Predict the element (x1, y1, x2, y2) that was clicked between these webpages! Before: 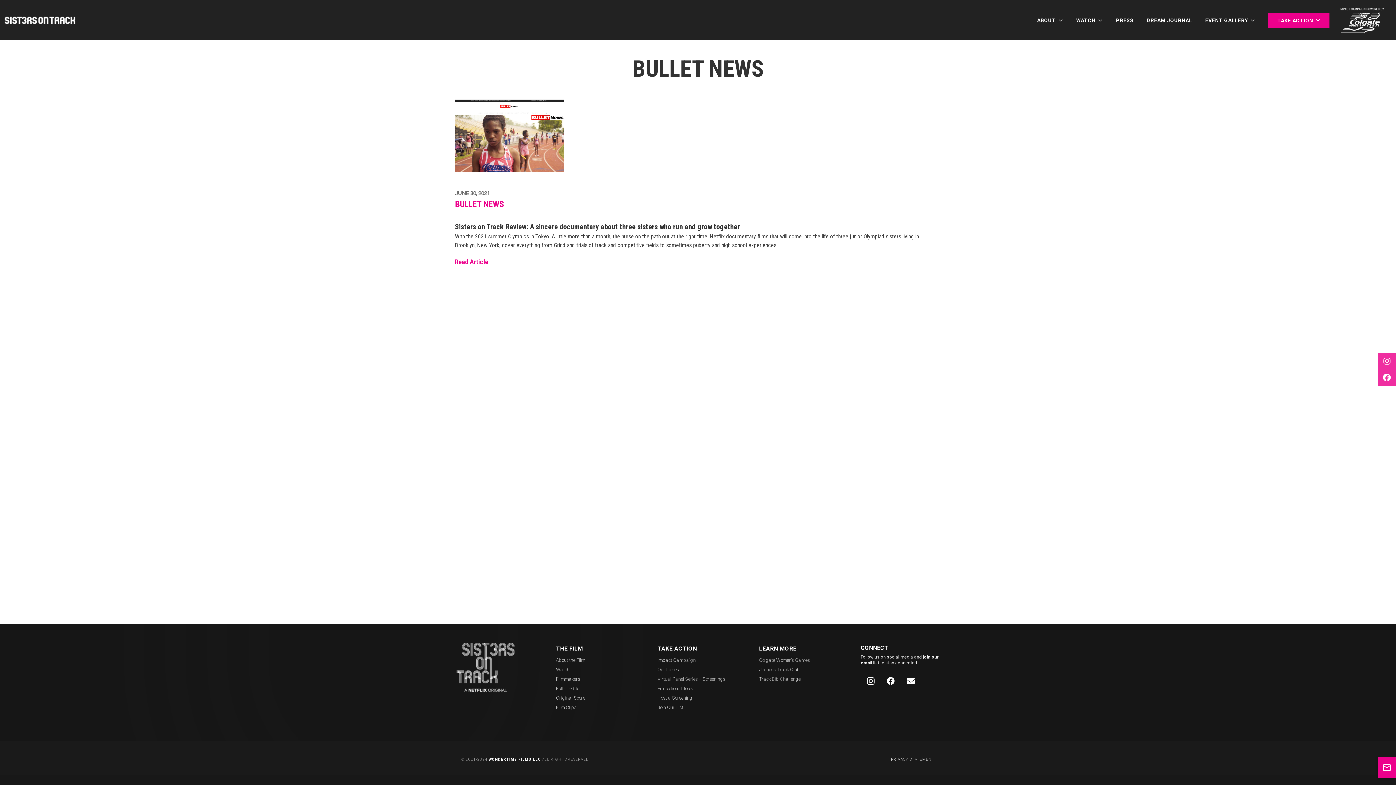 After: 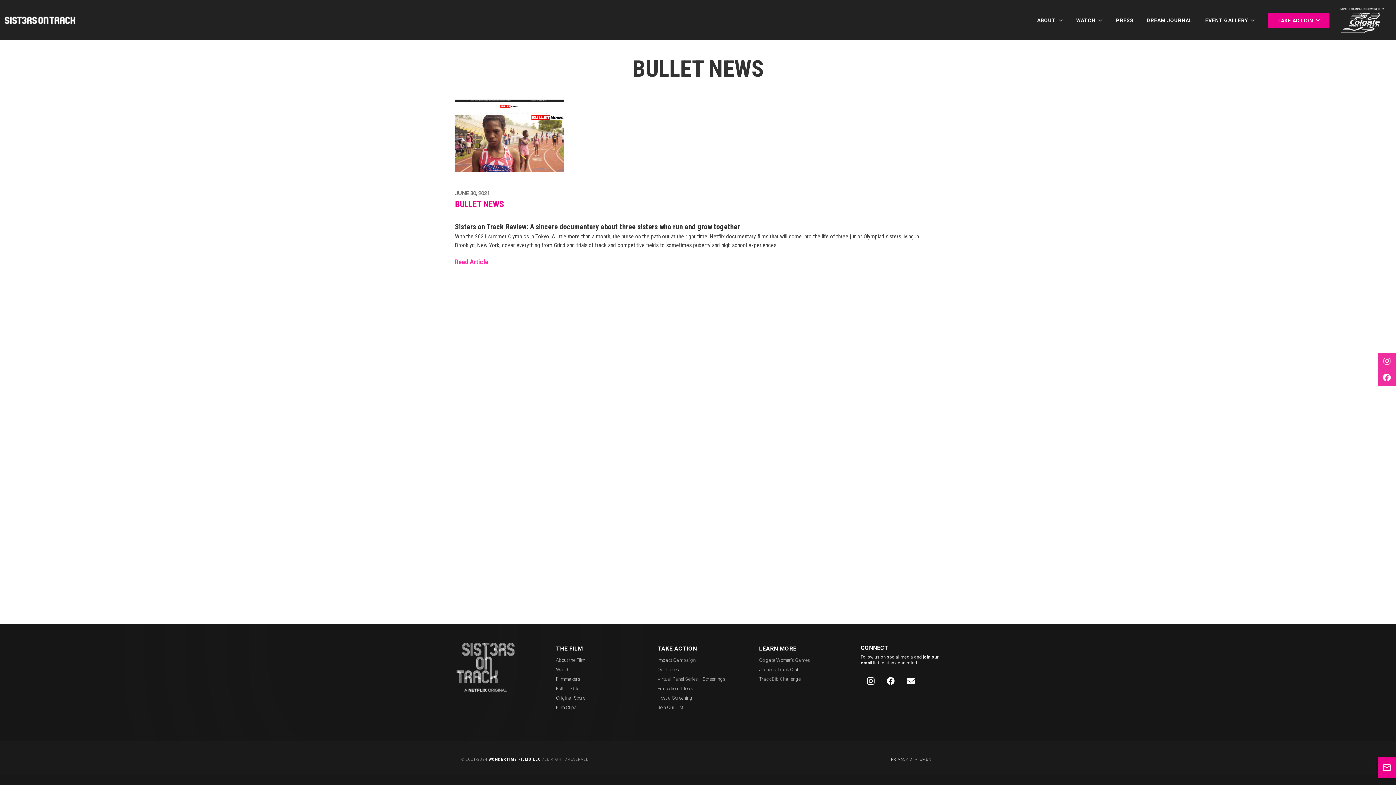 Action: label: Read Article bbox: (455, 258, 488, 265)